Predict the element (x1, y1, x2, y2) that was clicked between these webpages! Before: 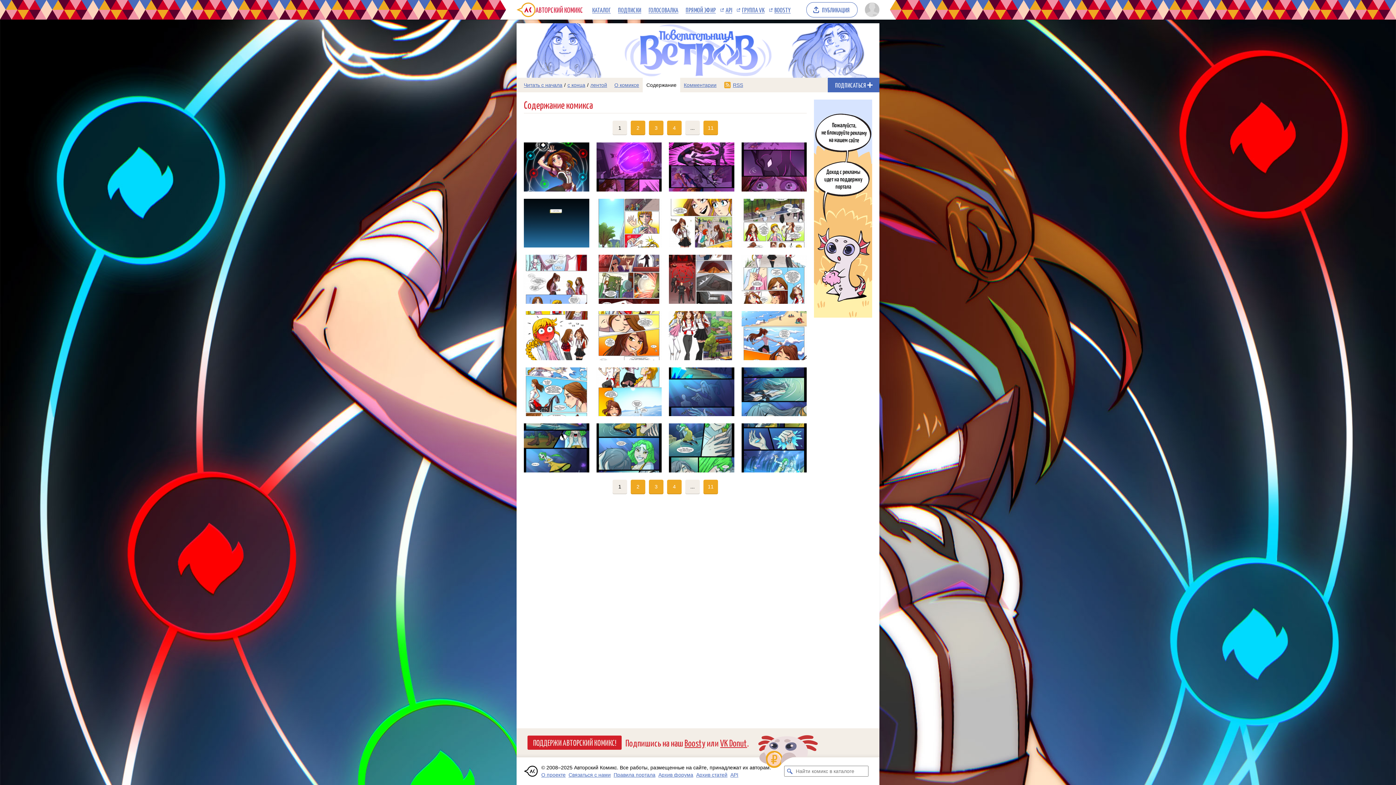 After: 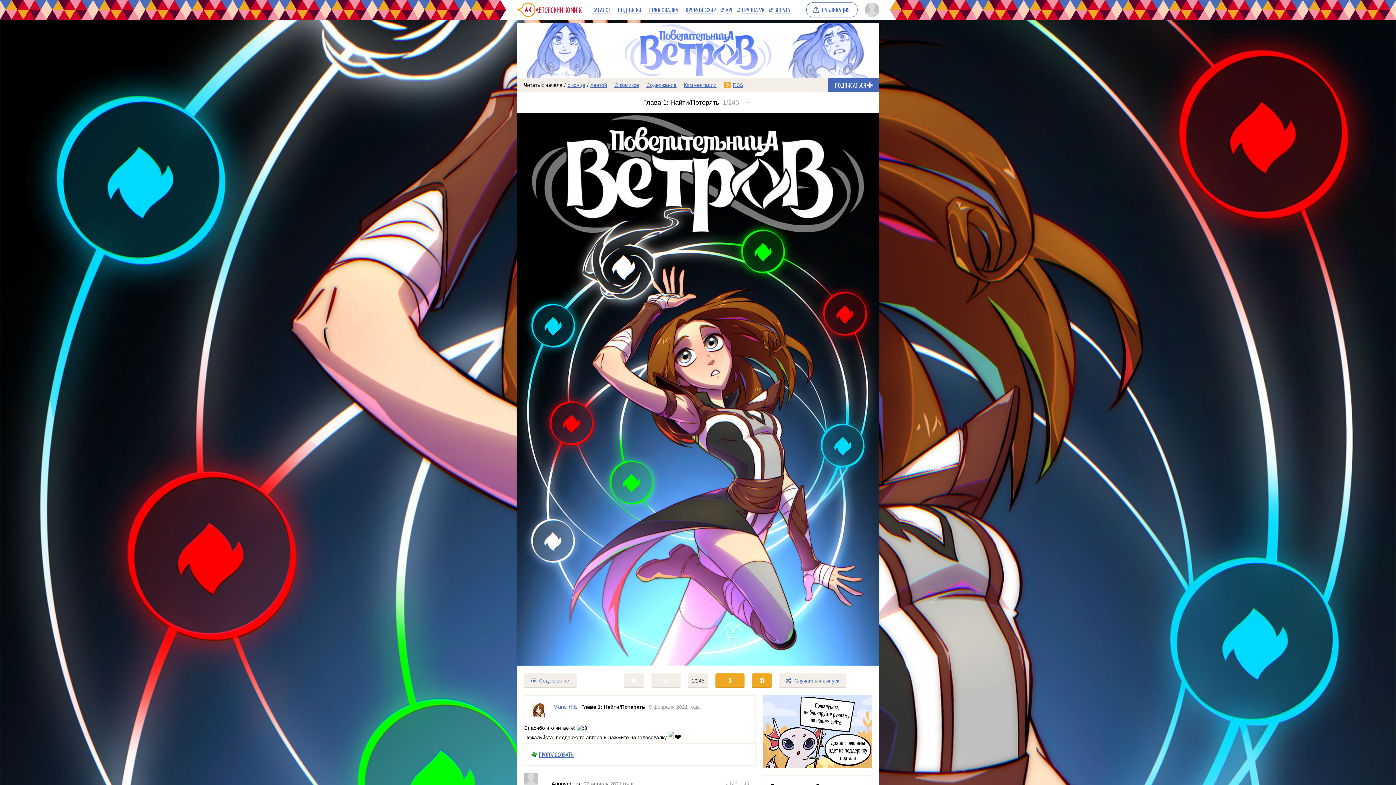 Action: bbox: (524, 142, 589, 191)